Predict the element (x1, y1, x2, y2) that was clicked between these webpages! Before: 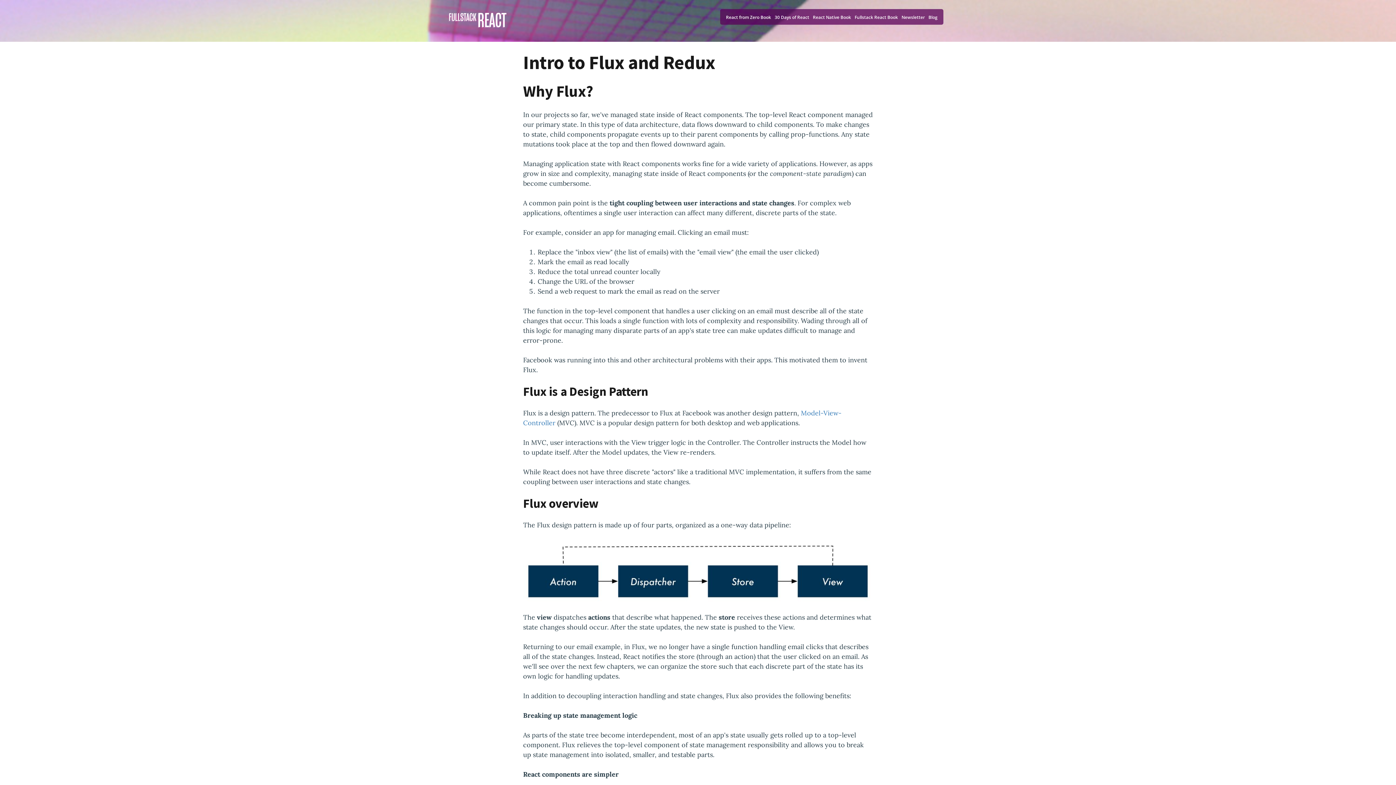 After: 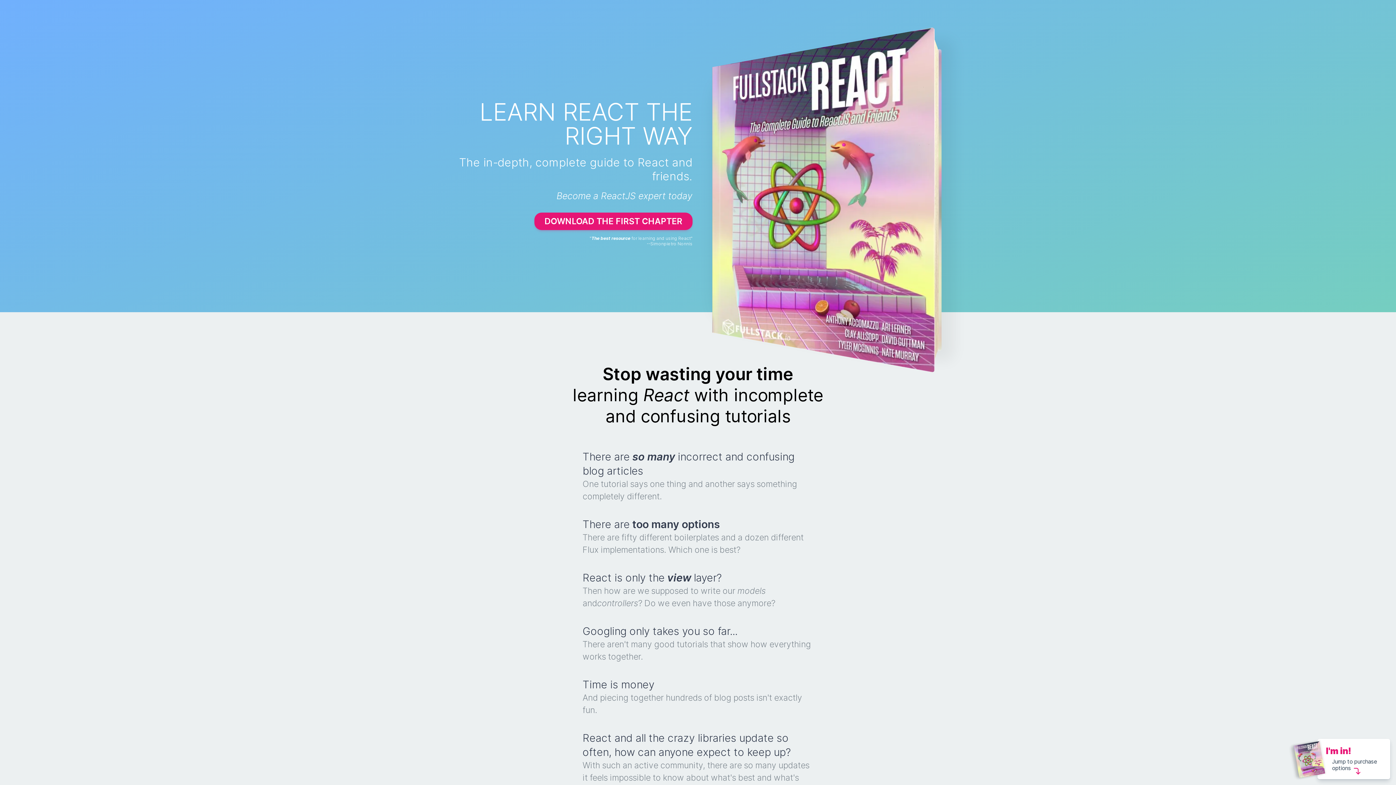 Action: bbox: (447, 11, 508, 24)